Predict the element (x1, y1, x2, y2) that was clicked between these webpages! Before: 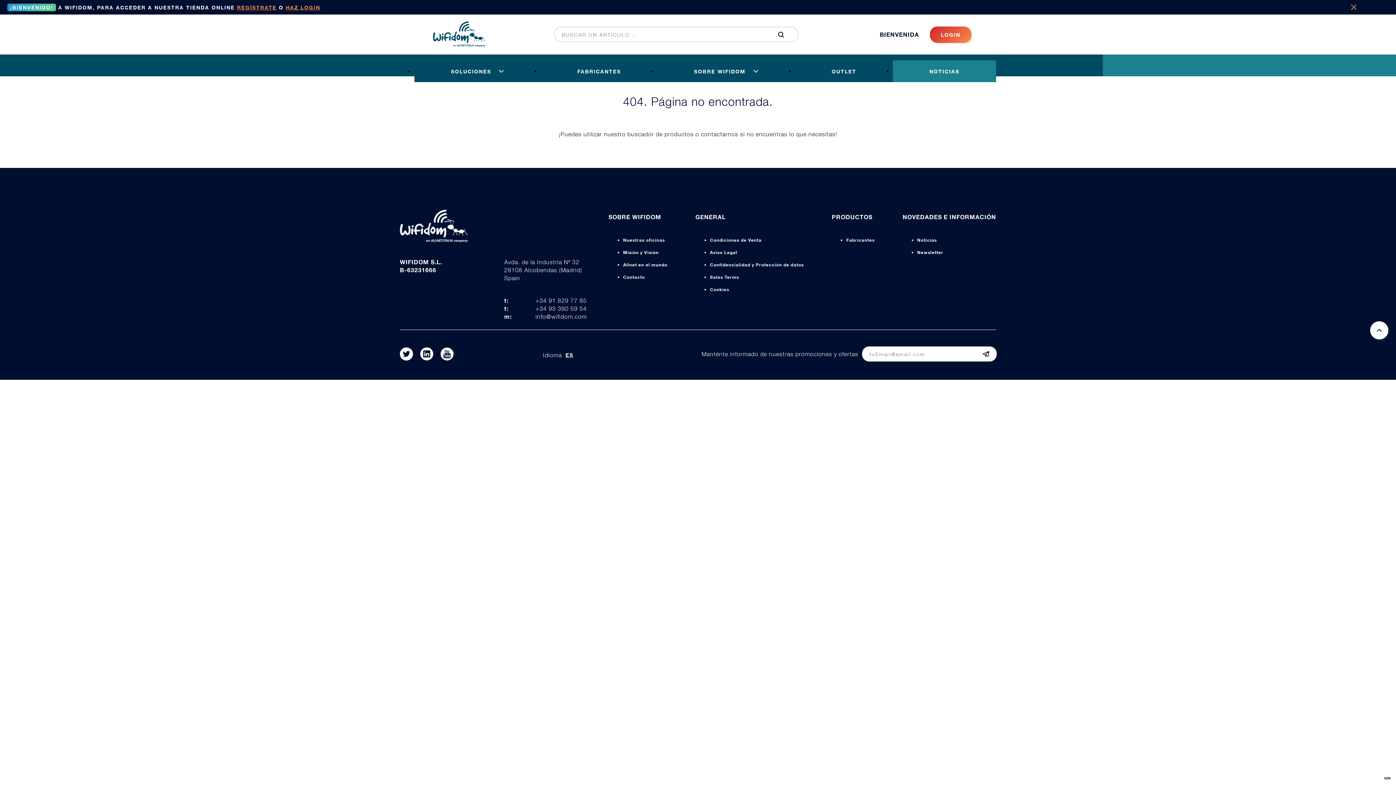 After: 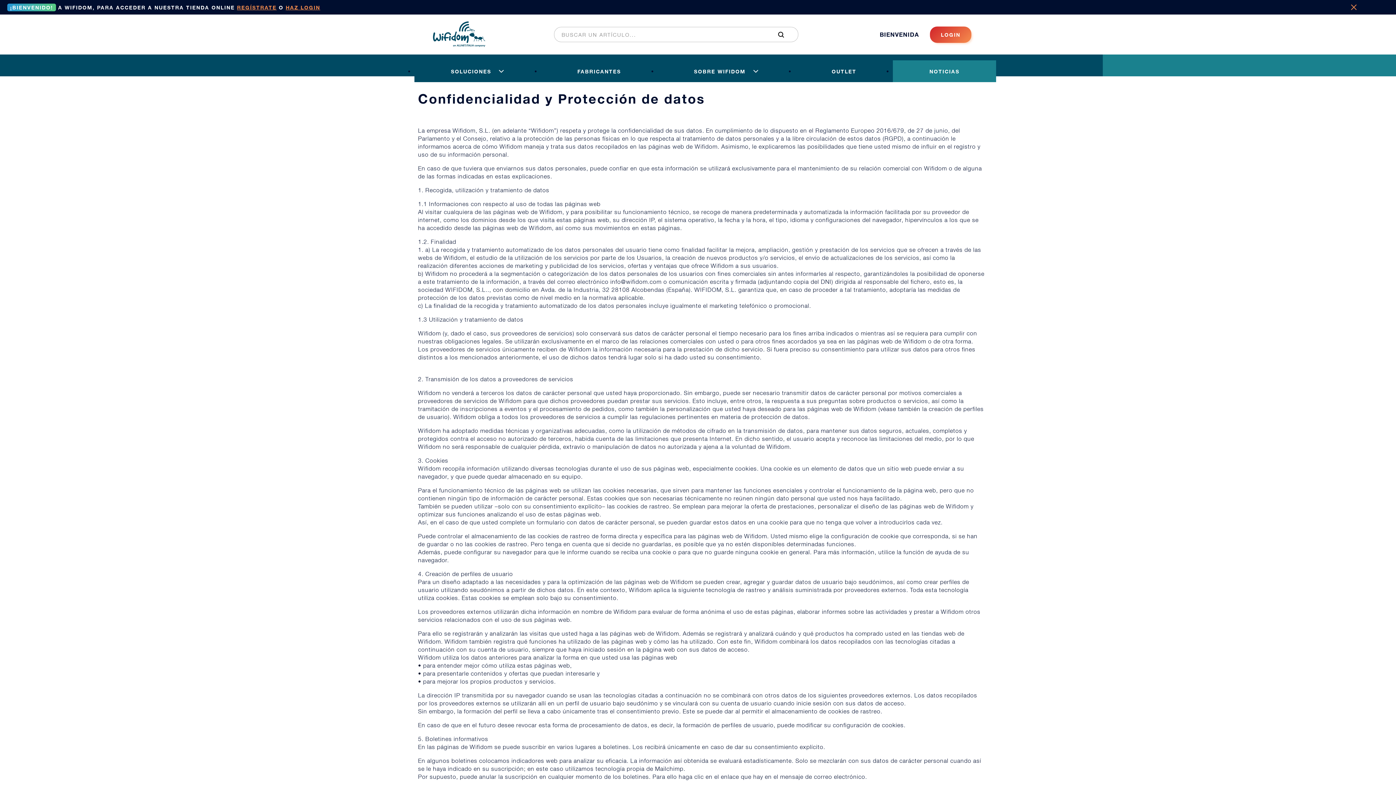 Action: bbox: (710, 247, 804, 253) label: Confidencialidad y Protección de datos